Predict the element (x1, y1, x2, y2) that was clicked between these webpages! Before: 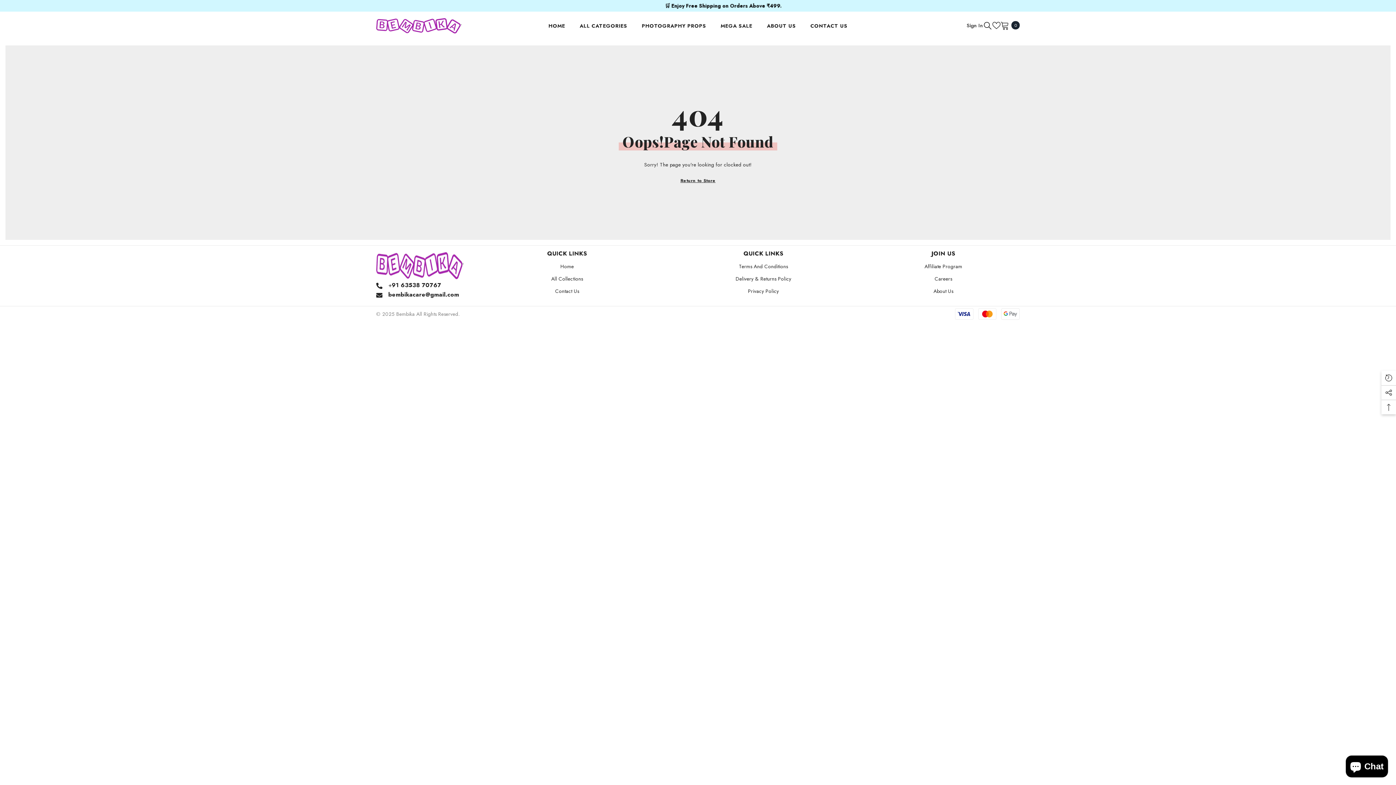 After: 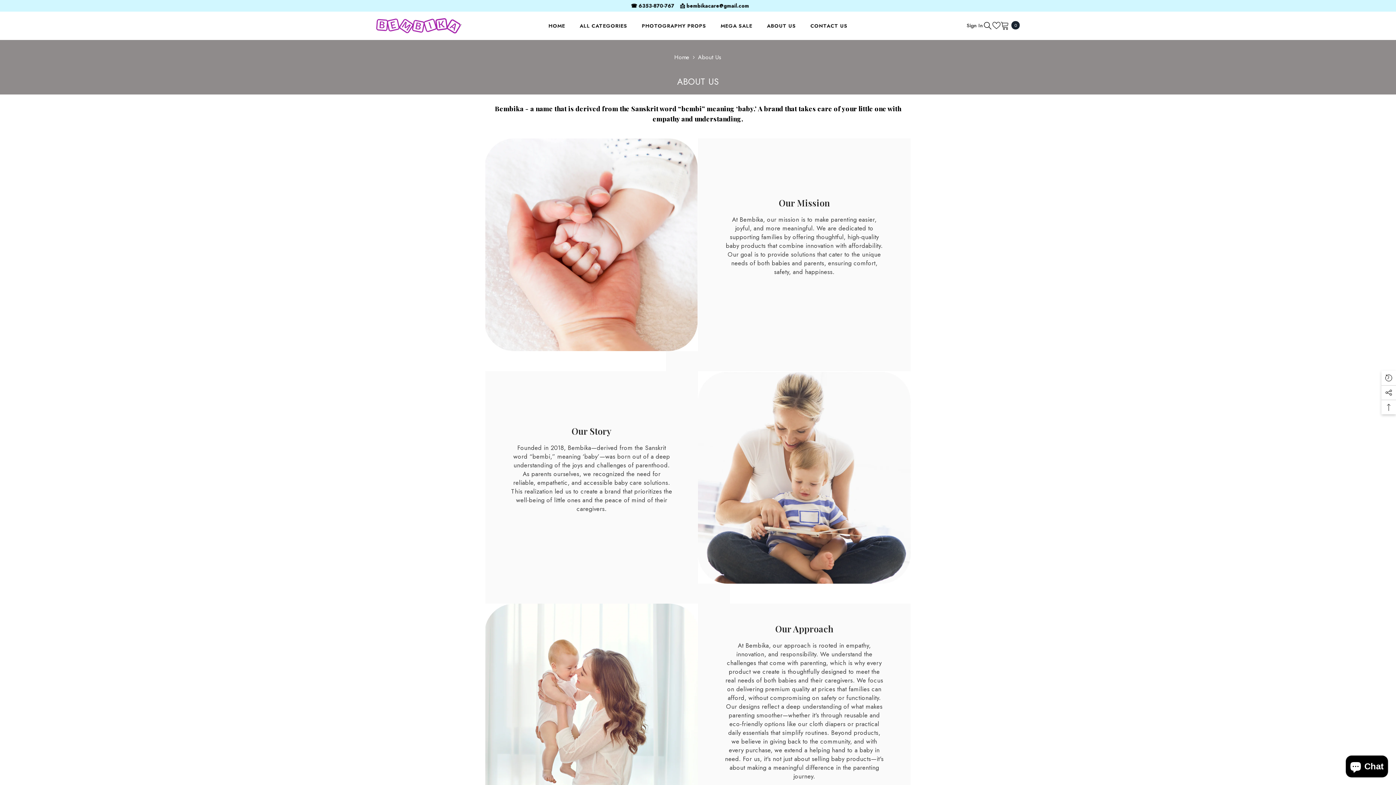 Action: bbox: (933, 285, 953, 297) label: About Us